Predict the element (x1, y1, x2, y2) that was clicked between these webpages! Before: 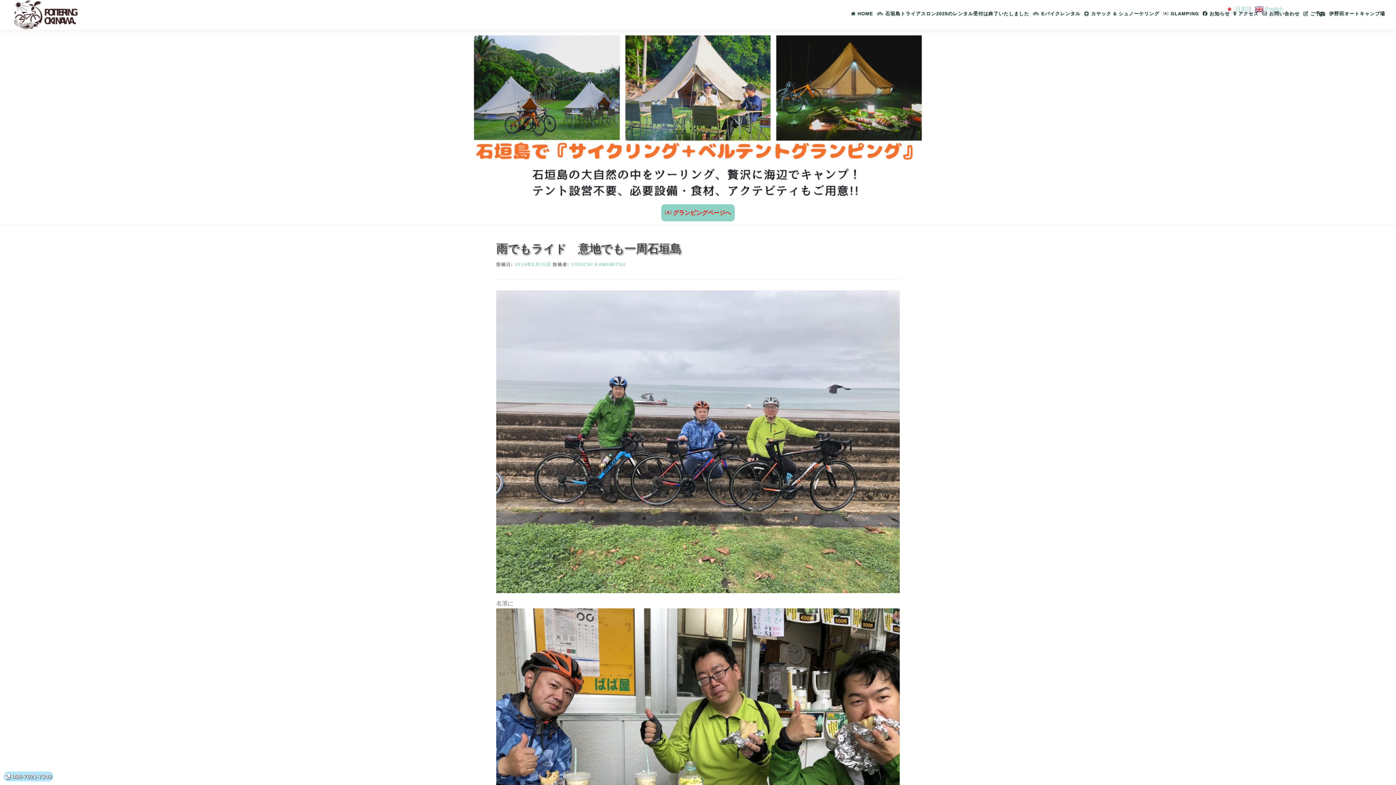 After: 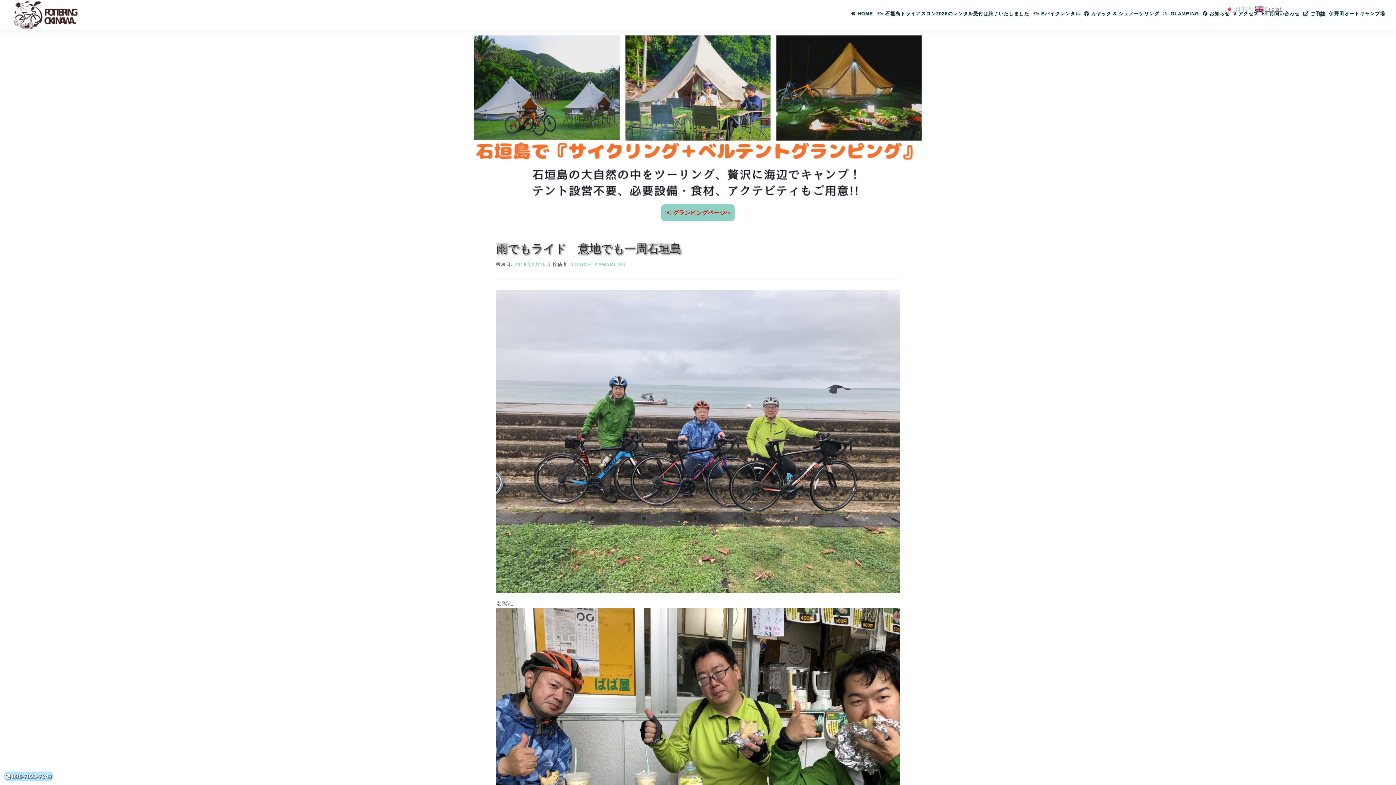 Action: label:  English bbox: (1255, 5, 1284, 11)